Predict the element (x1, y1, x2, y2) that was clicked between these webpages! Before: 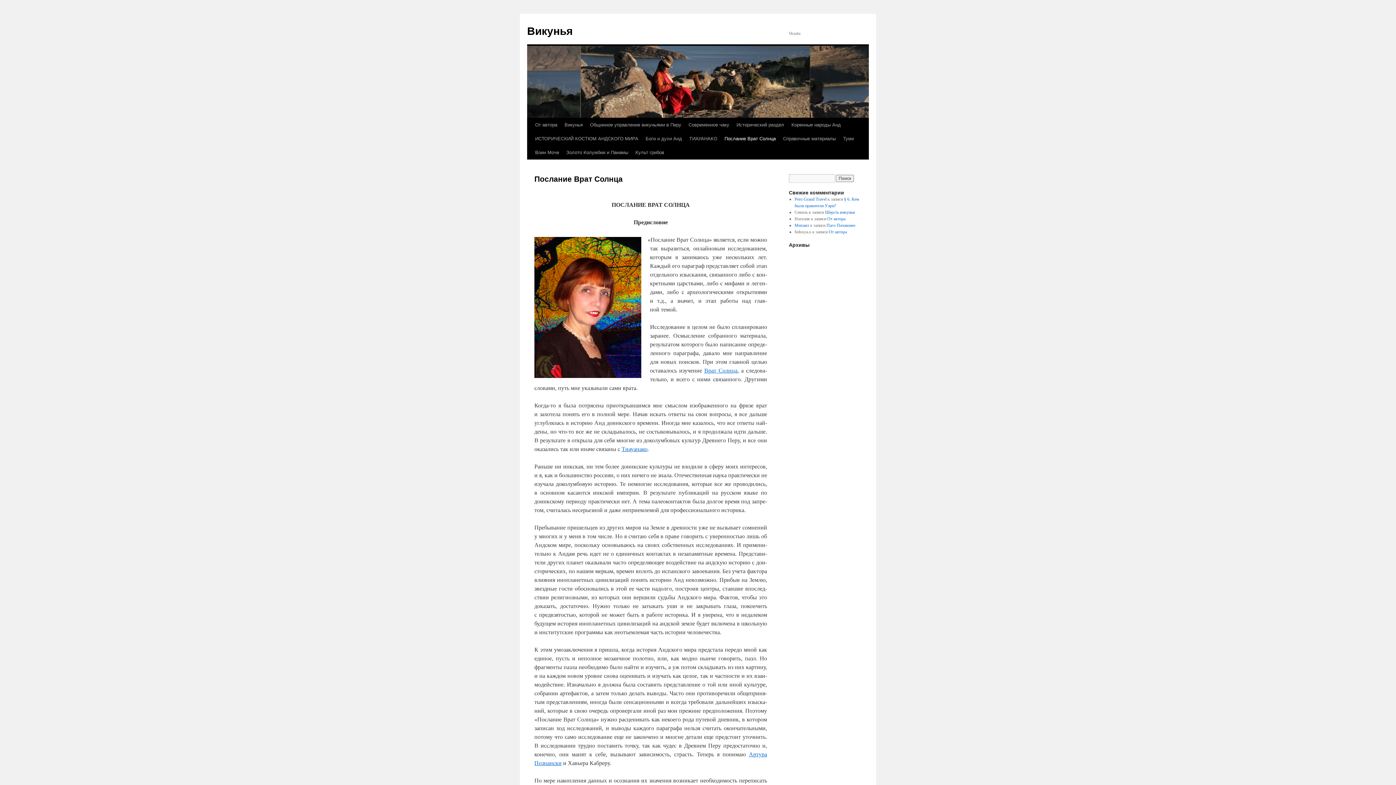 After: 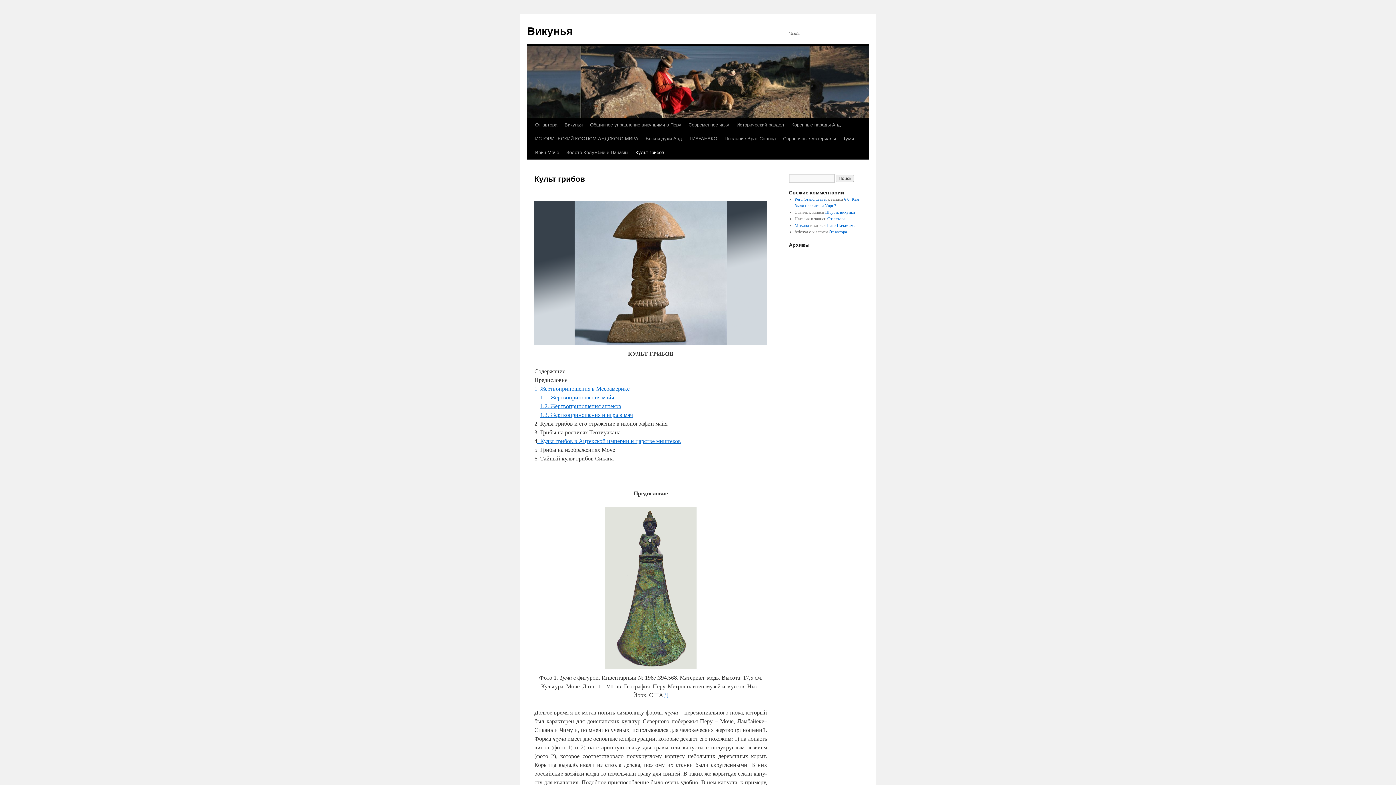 Action: label: Культ грибов bbox: (632, 145, 668, 159)